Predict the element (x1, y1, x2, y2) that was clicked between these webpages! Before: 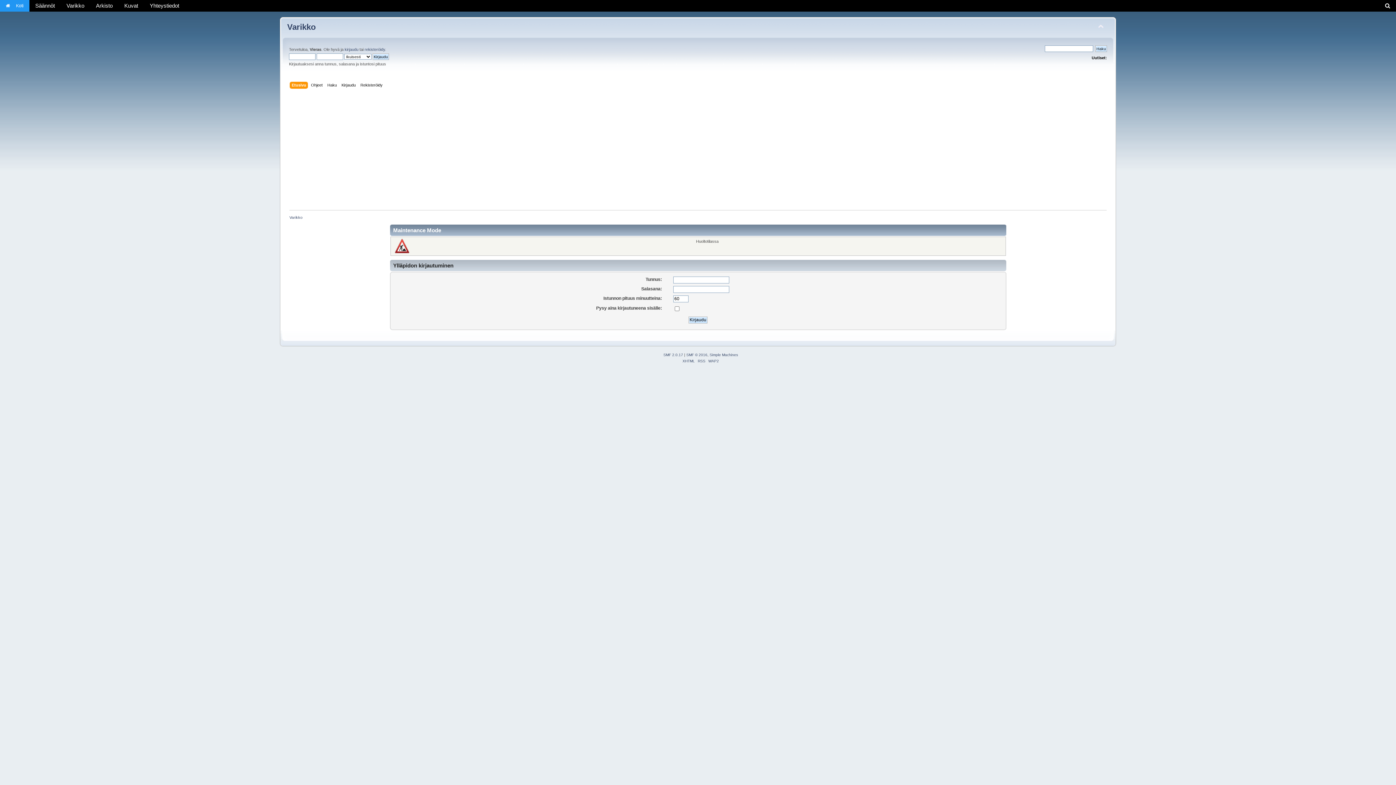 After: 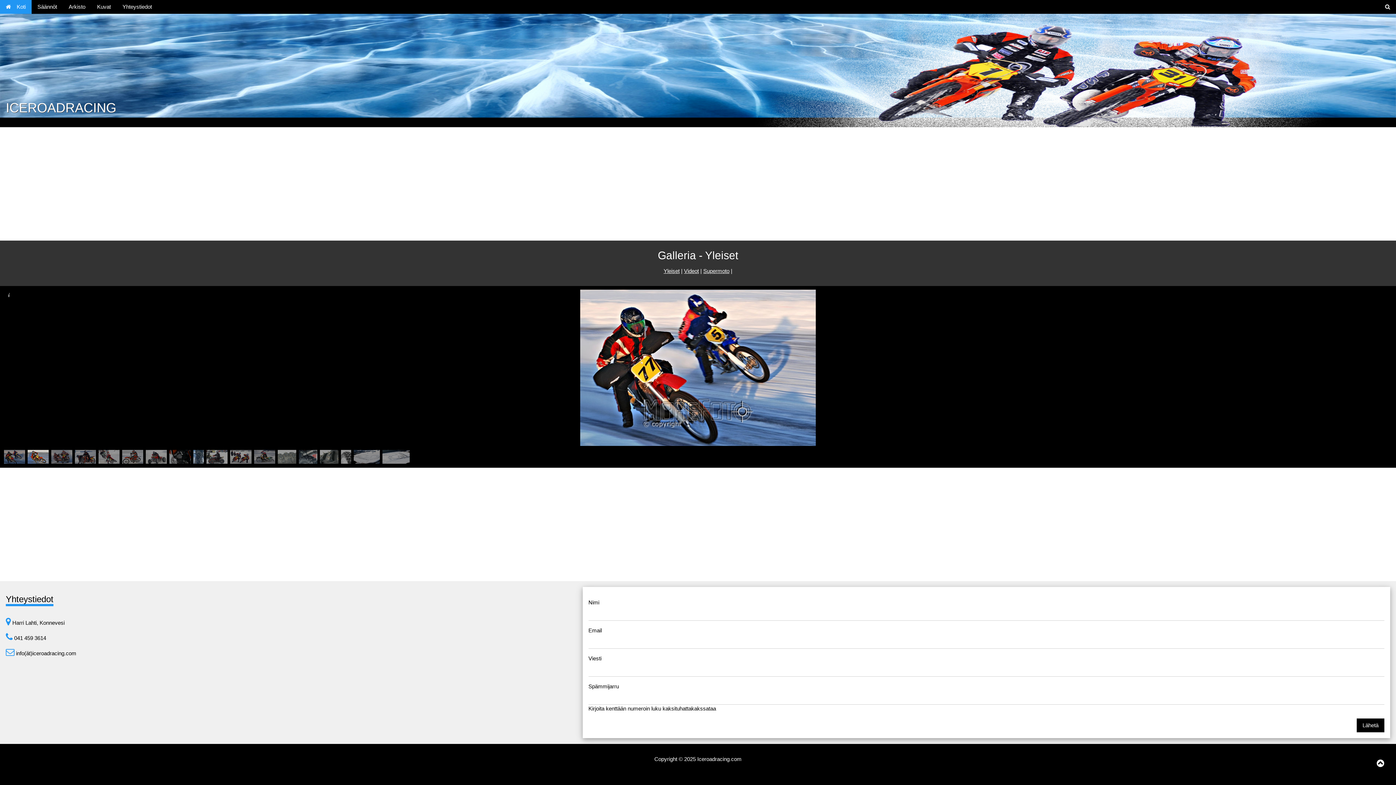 Action: label: Kuvat bbox: (118, 0, 144, 11)